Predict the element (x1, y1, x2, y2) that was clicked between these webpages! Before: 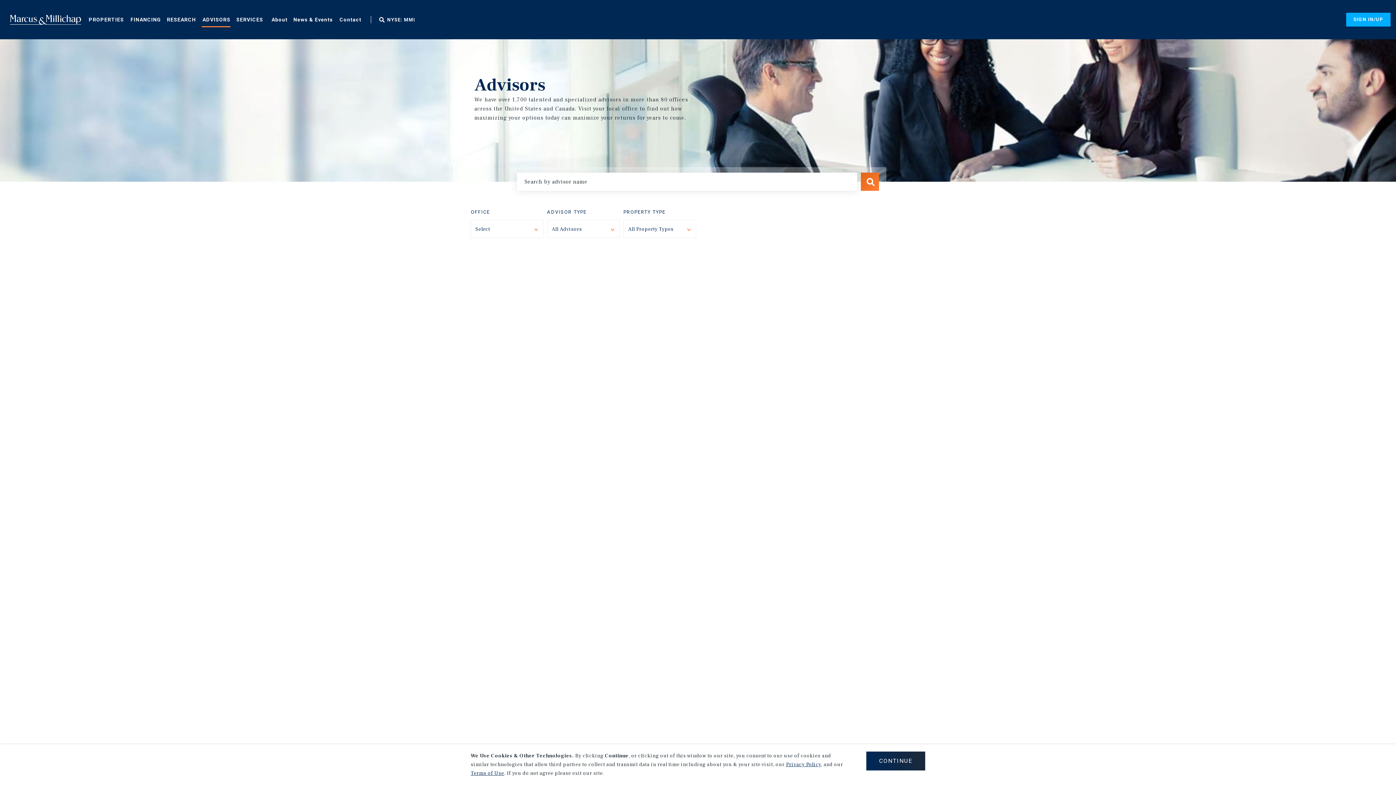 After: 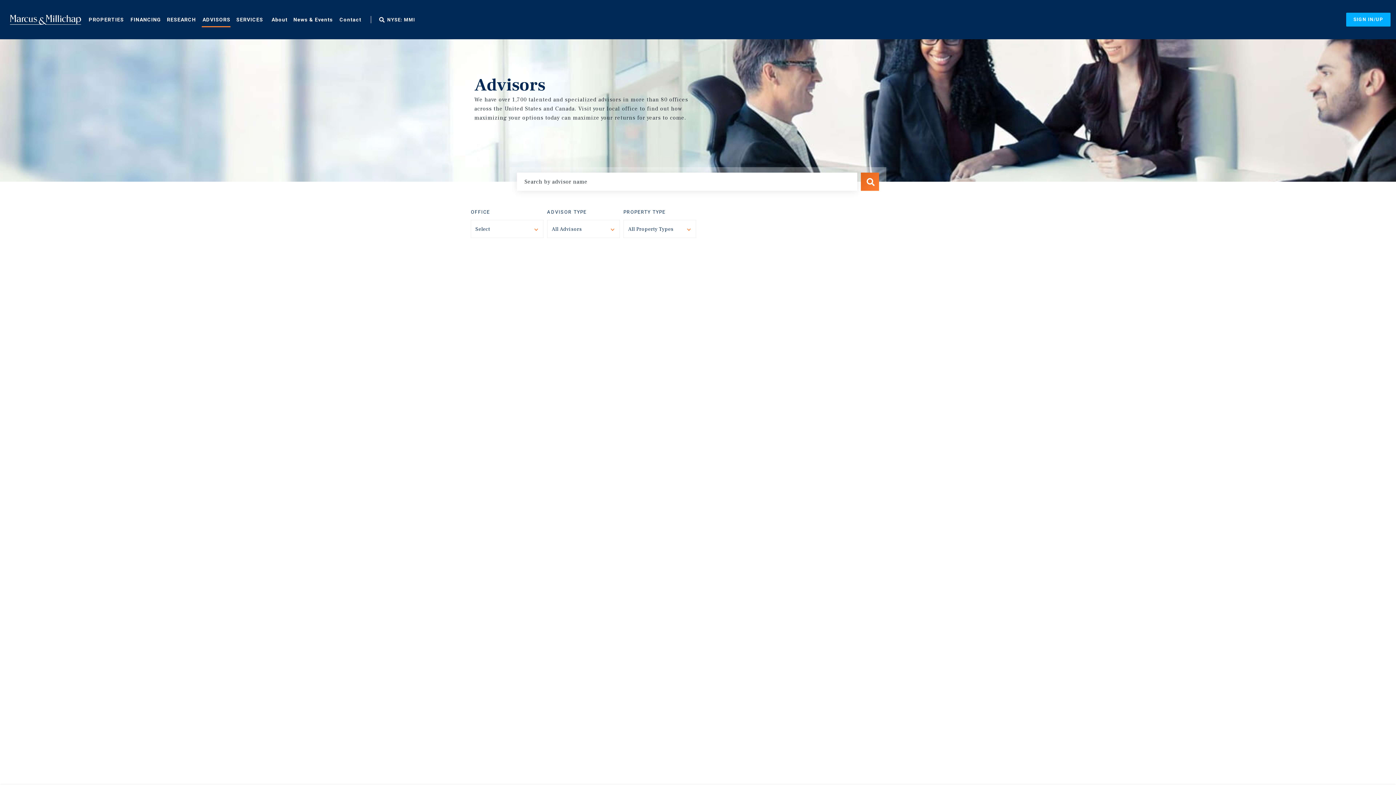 Action: bbox: (201, 10, 230, 27) label: ADVISORS